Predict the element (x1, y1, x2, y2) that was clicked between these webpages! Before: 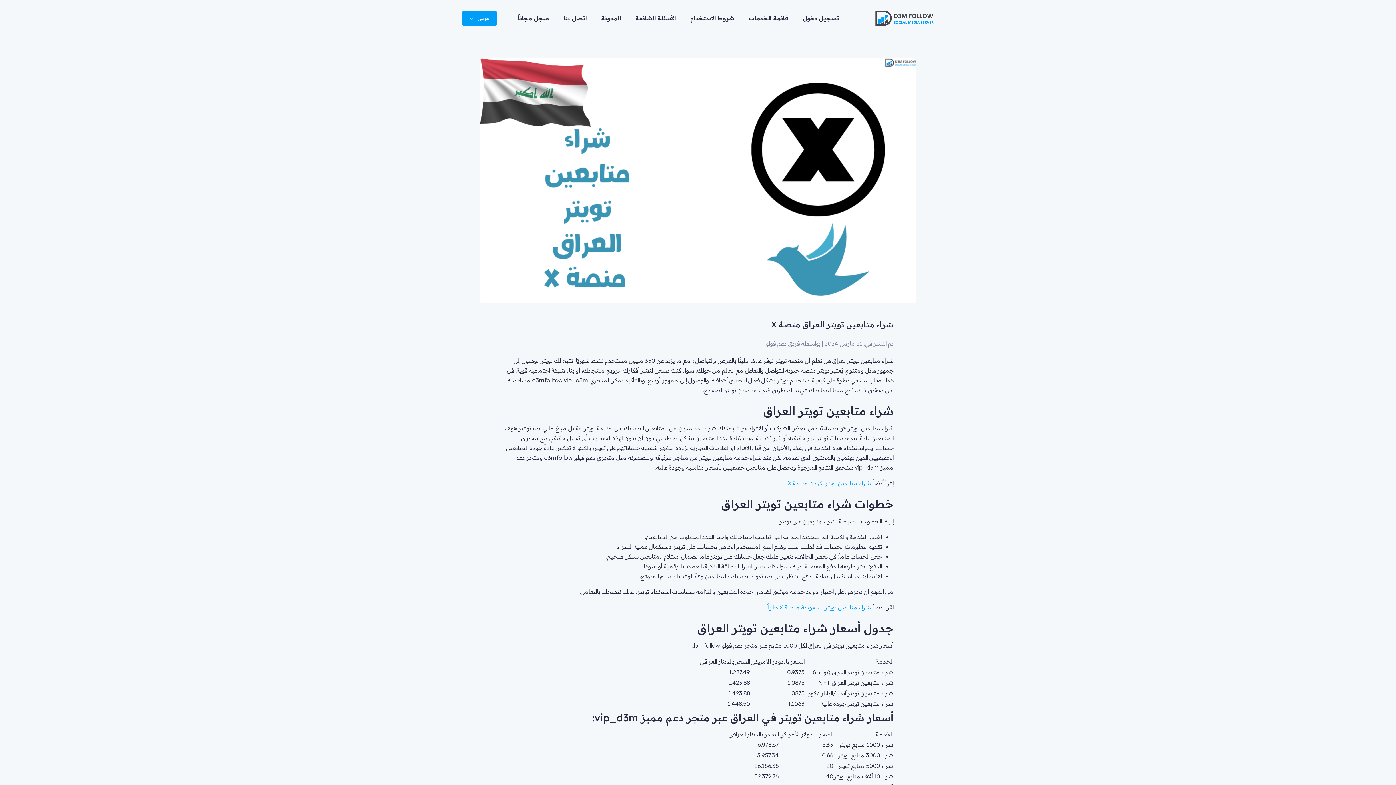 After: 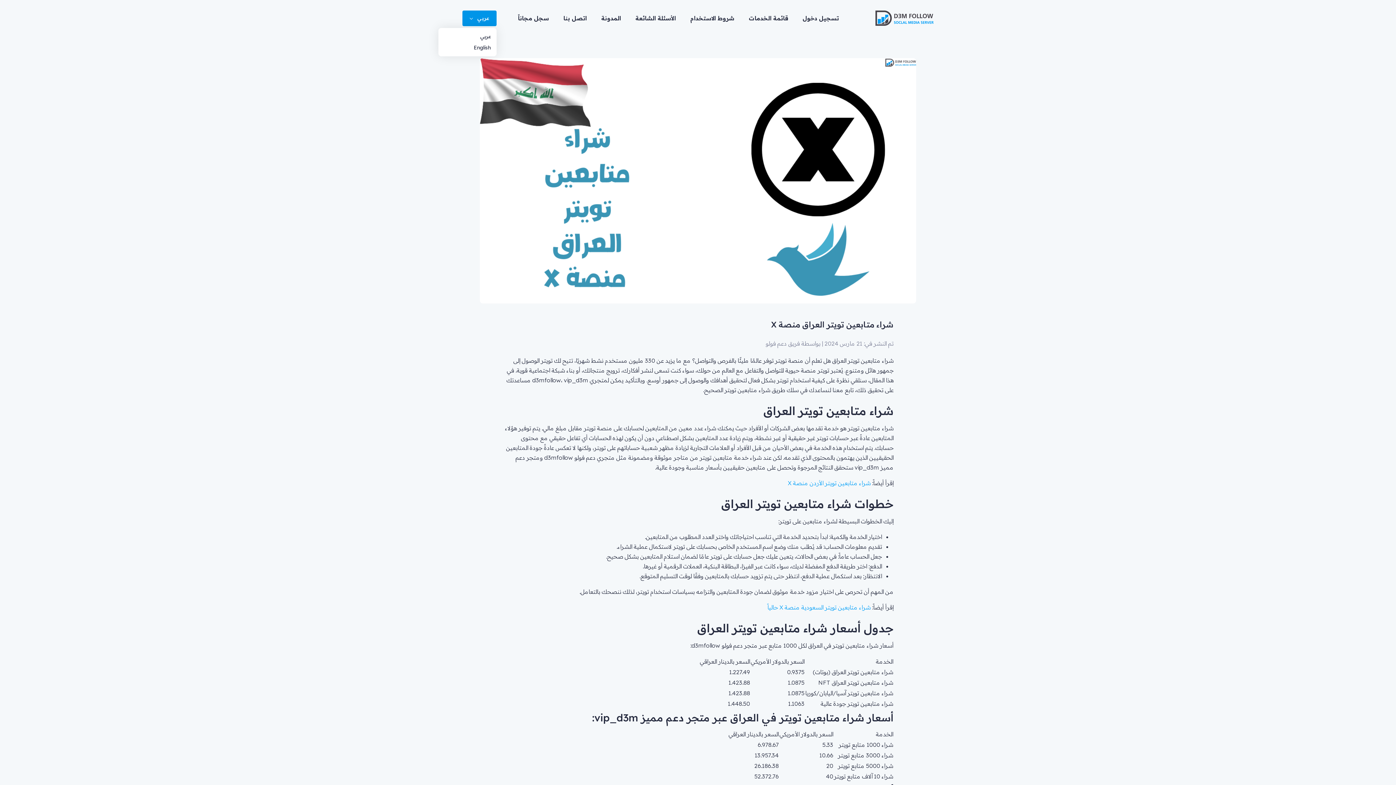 Action: label: عربي  bbox: (462, 10, 496, 26)